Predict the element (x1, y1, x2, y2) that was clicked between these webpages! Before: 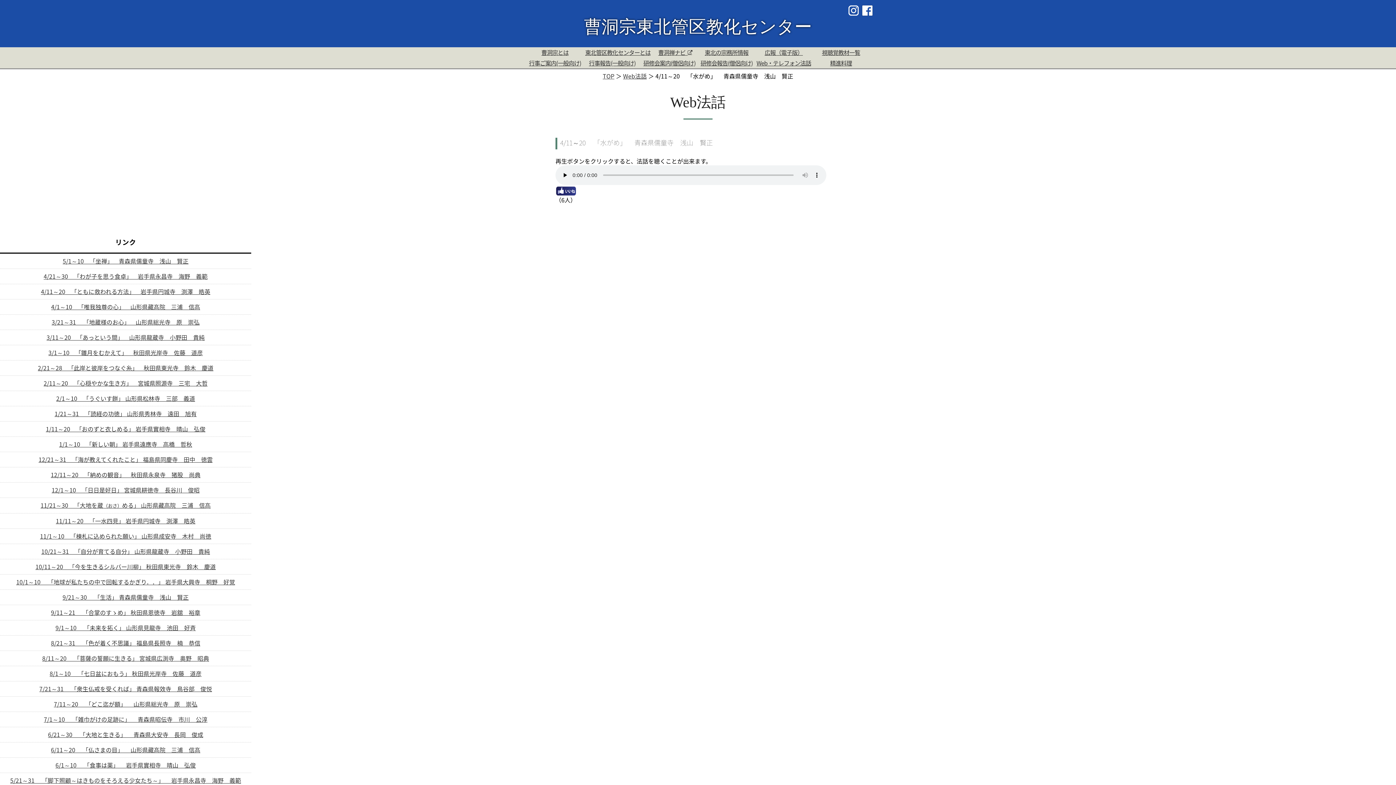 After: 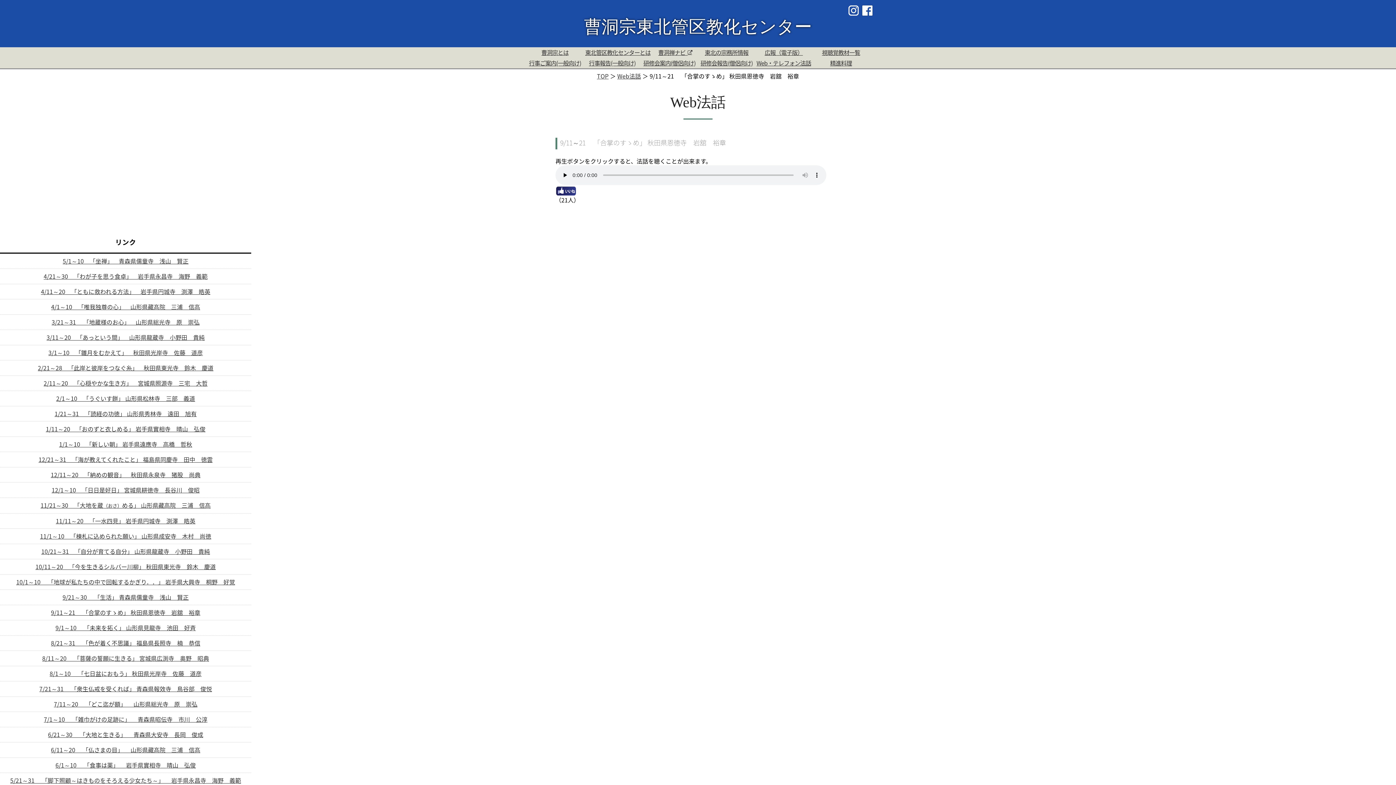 Action: label: 9/11～21 　「合掌のすゝめ」 秋田県恩徳寺　岩舘　裕章 bbox: (50, 608, 200, 616)